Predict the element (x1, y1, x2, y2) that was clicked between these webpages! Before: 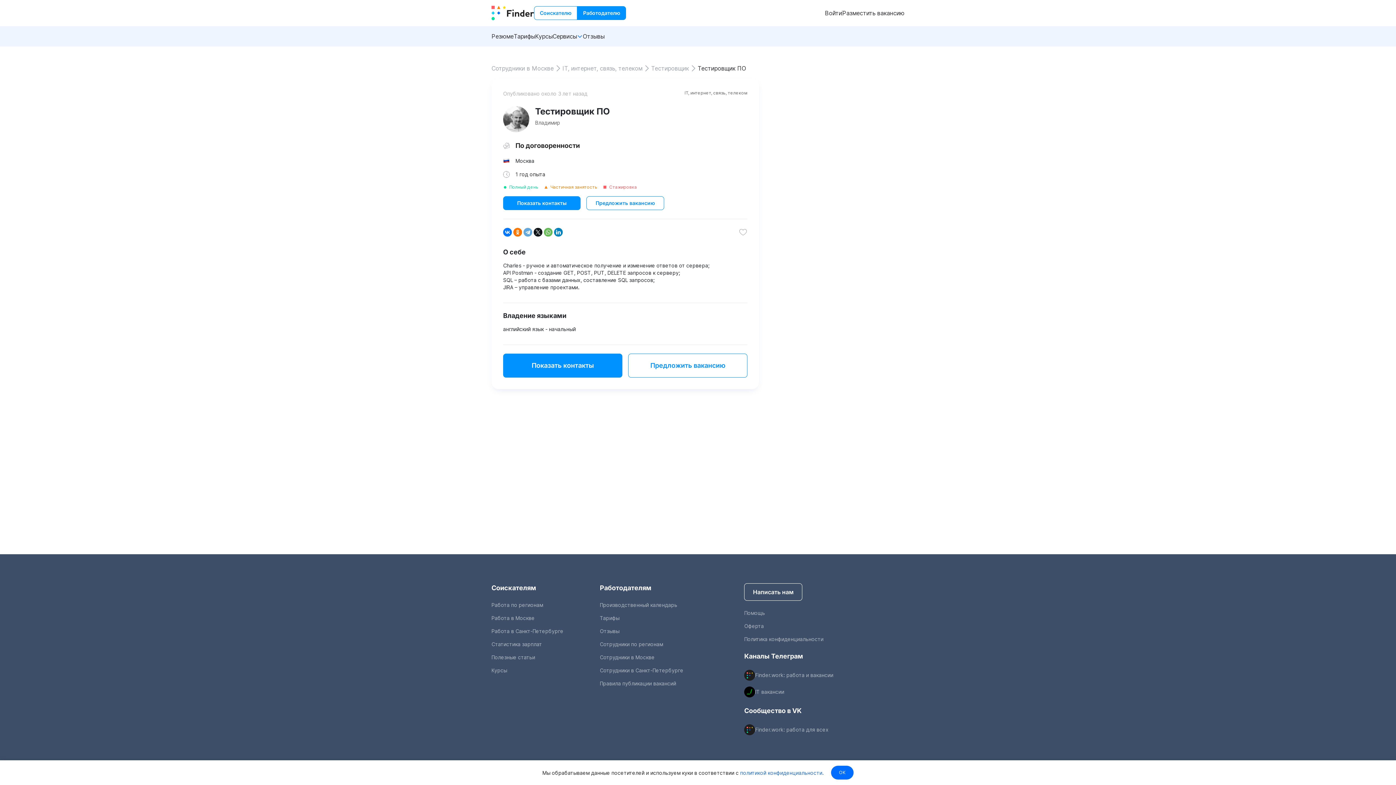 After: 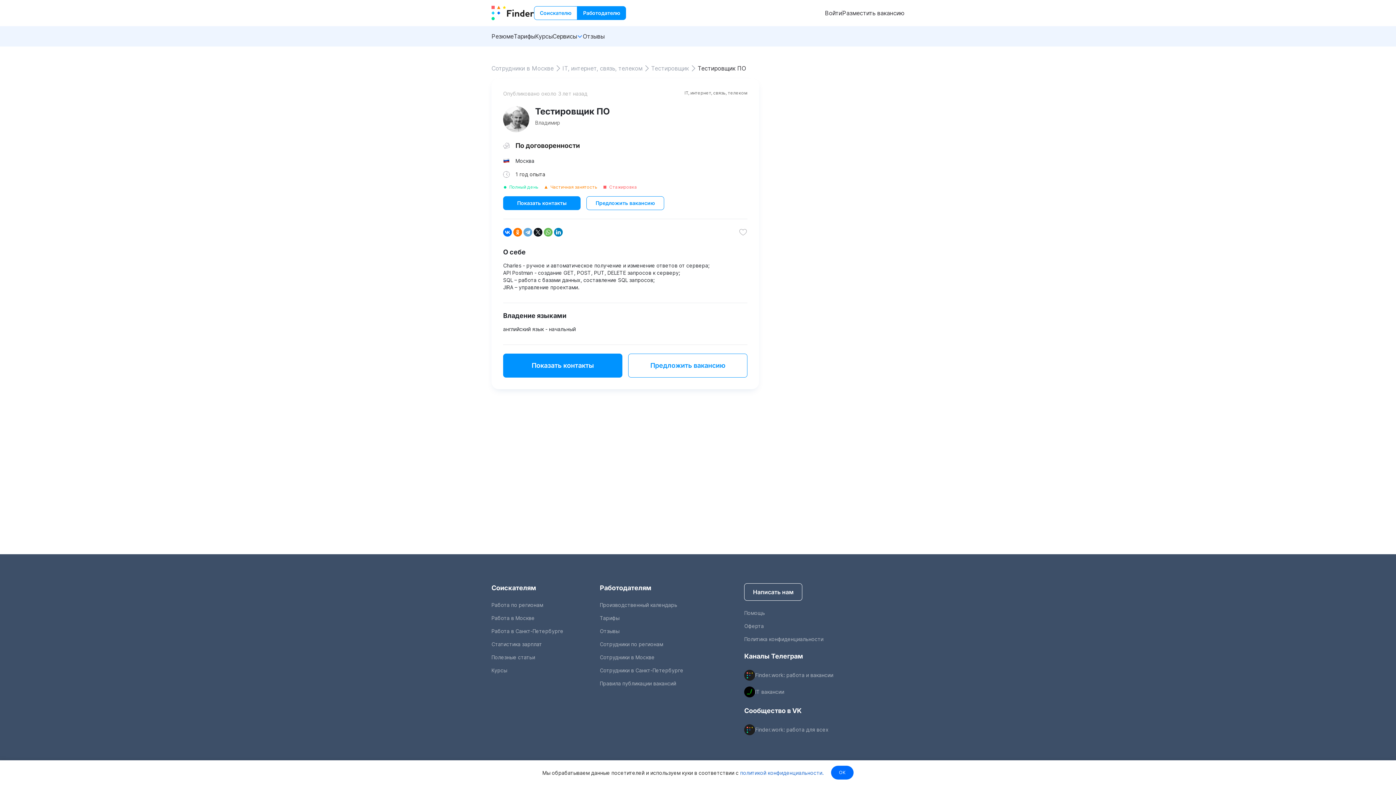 Action: label: Написать нам bbox: (744, 583, 802, 601)